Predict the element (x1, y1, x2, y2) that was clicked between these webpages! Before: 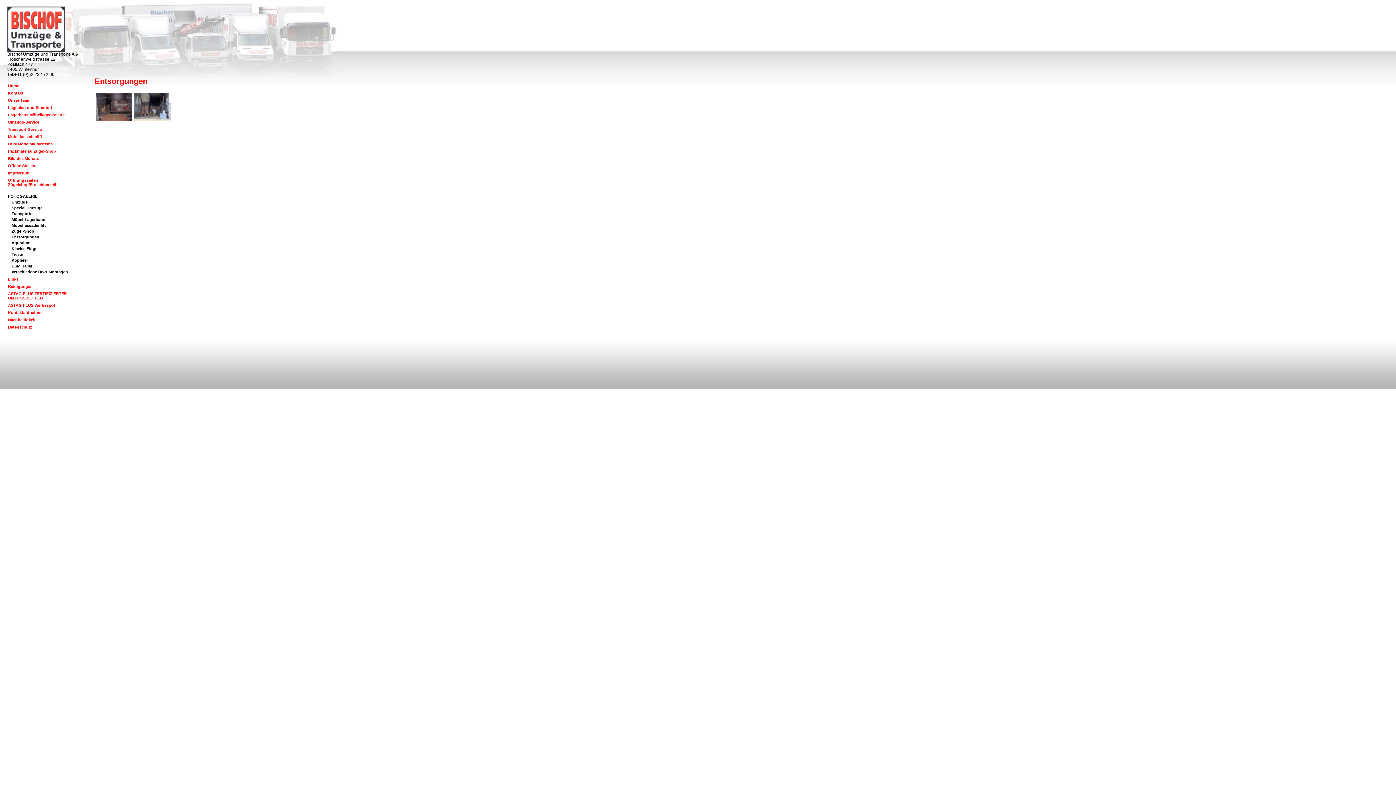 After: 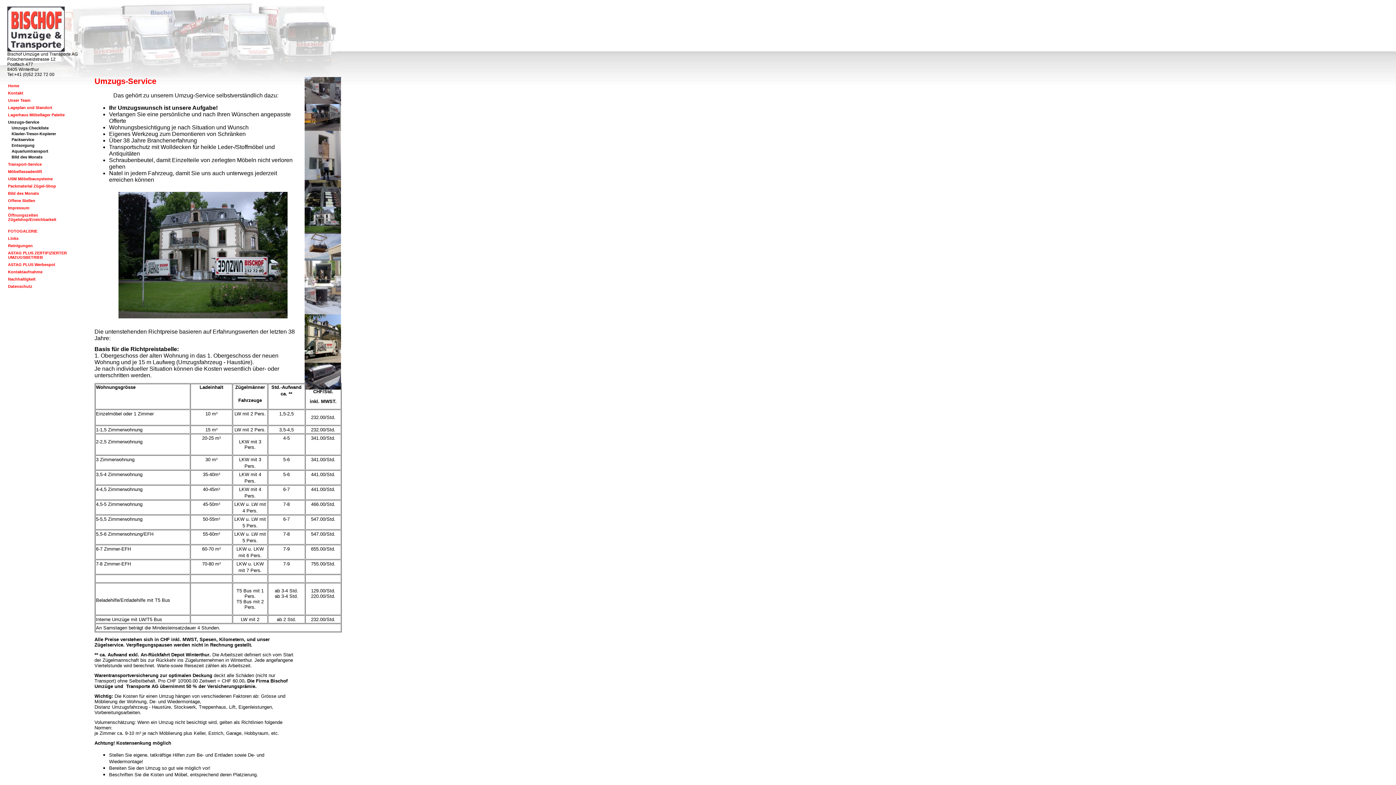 Action: bbox: (8, 120, 77, 124) label: Umzugs-Service